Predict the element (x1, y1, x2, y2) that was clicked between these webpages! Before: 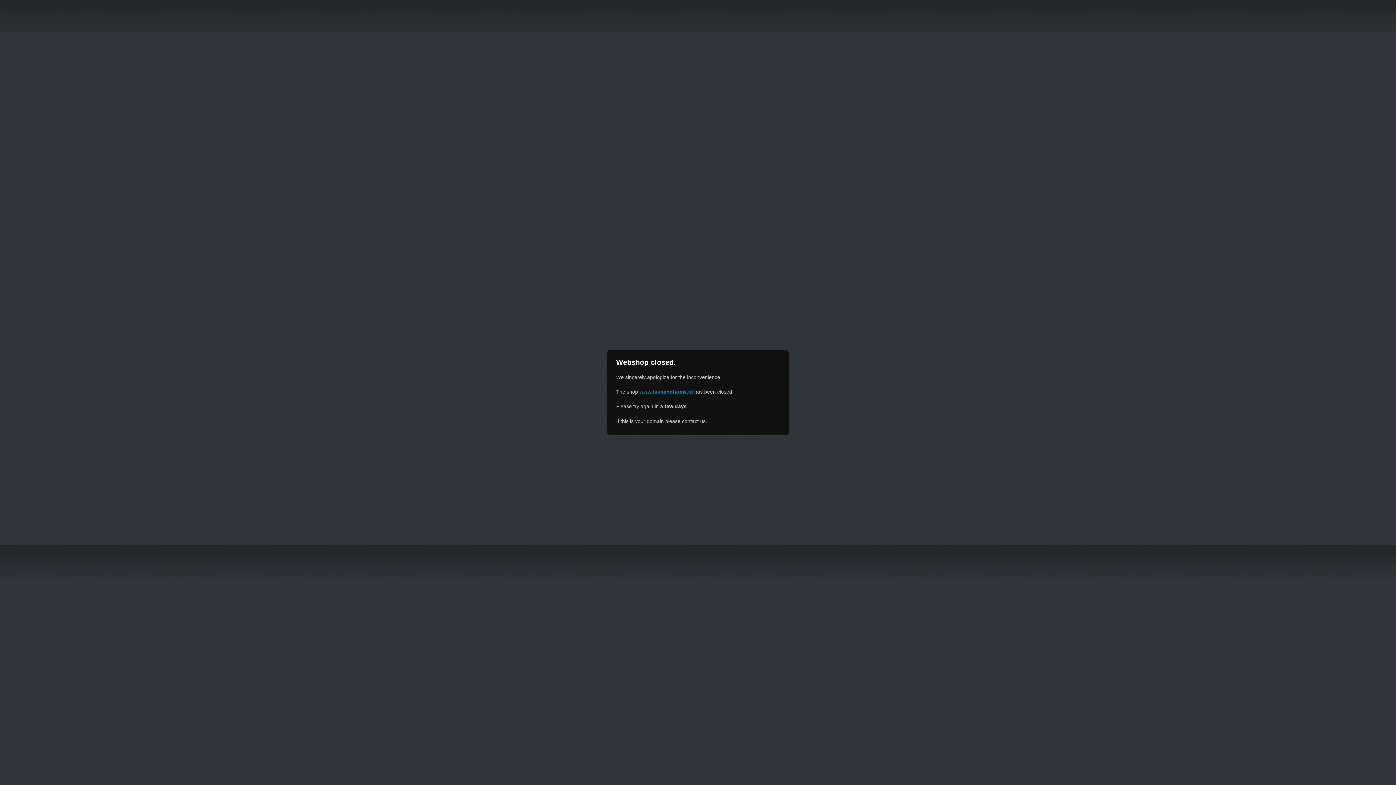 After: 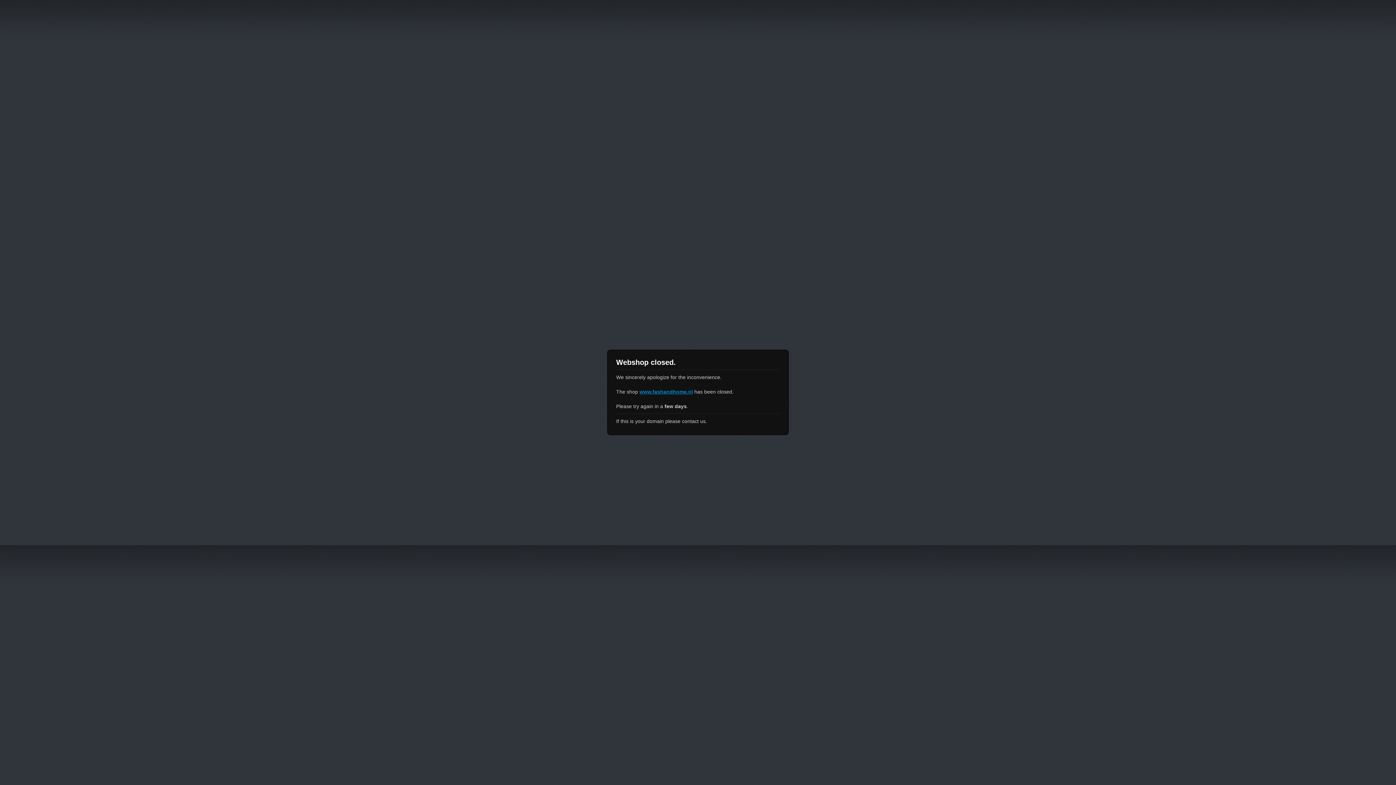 Action: bbox: (639, 389, 693, 394) label: www.fashandhome.nl